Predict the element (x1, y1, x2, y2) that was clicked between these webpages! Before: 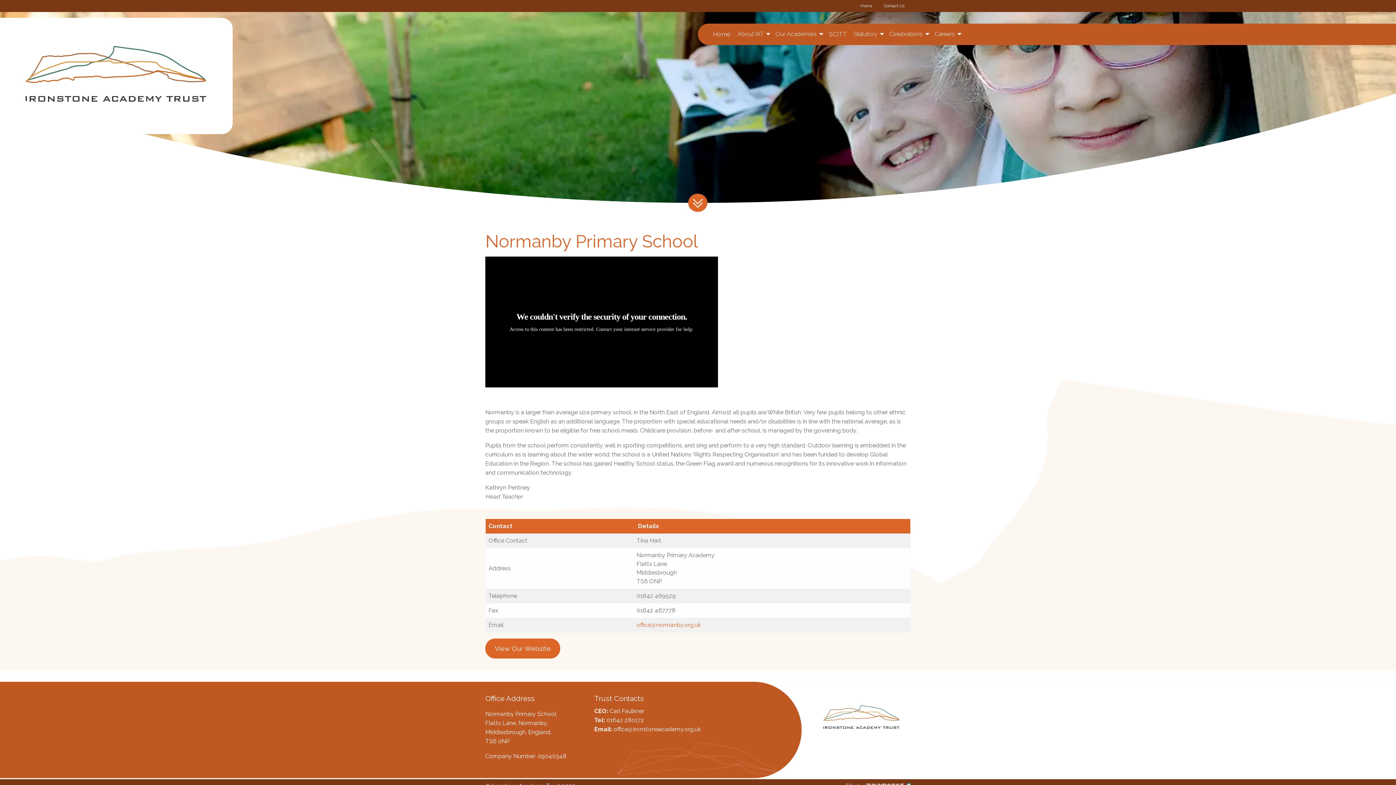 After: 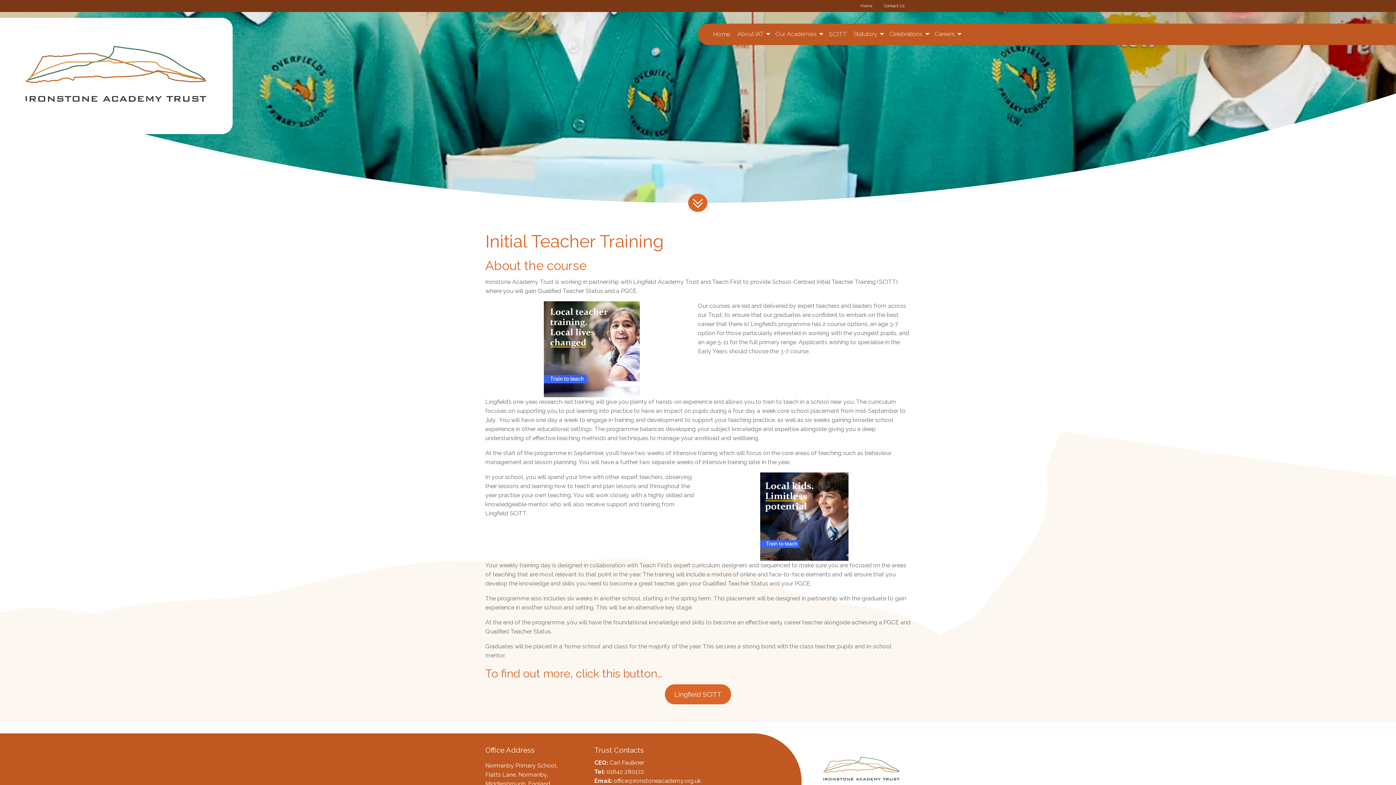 Action: label: SCITT bbox: (825, 27, 850, 41)